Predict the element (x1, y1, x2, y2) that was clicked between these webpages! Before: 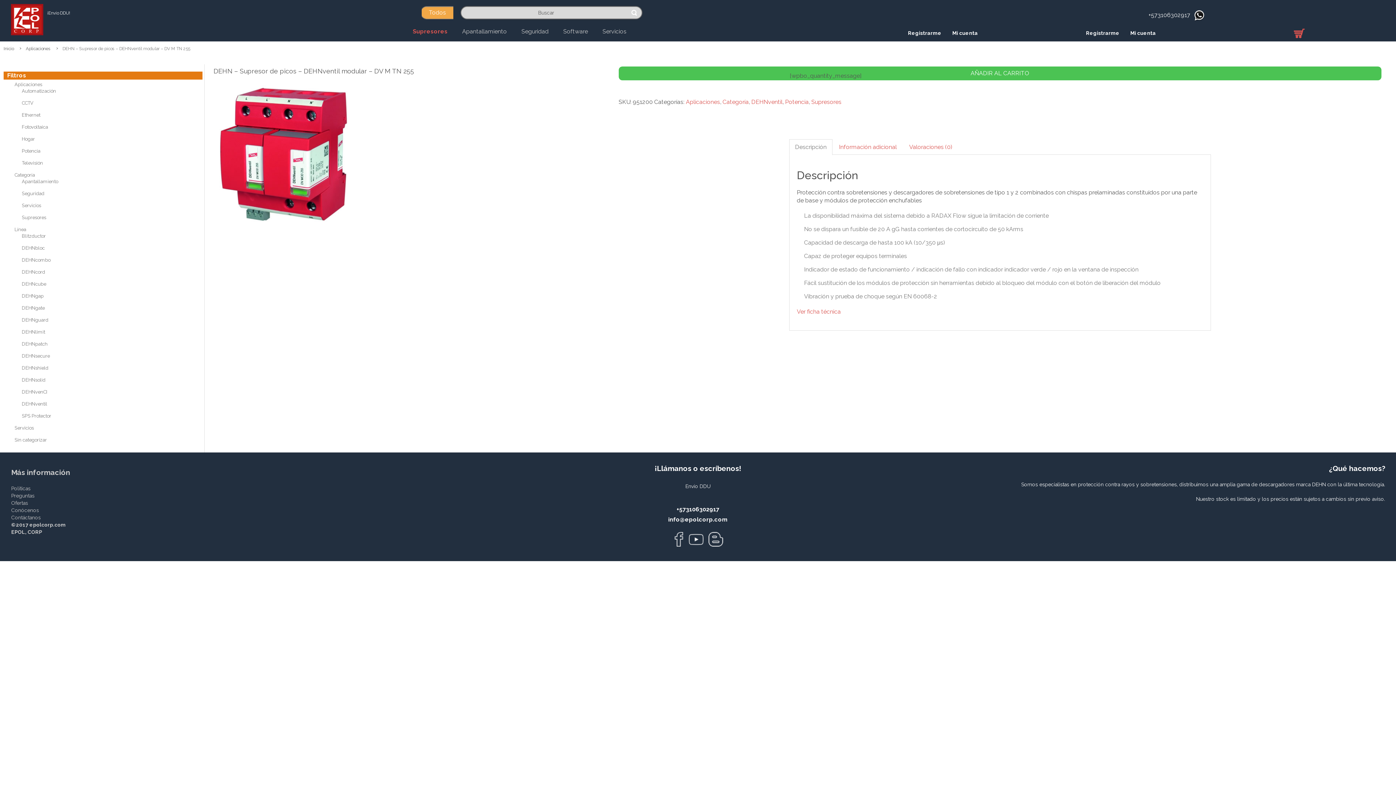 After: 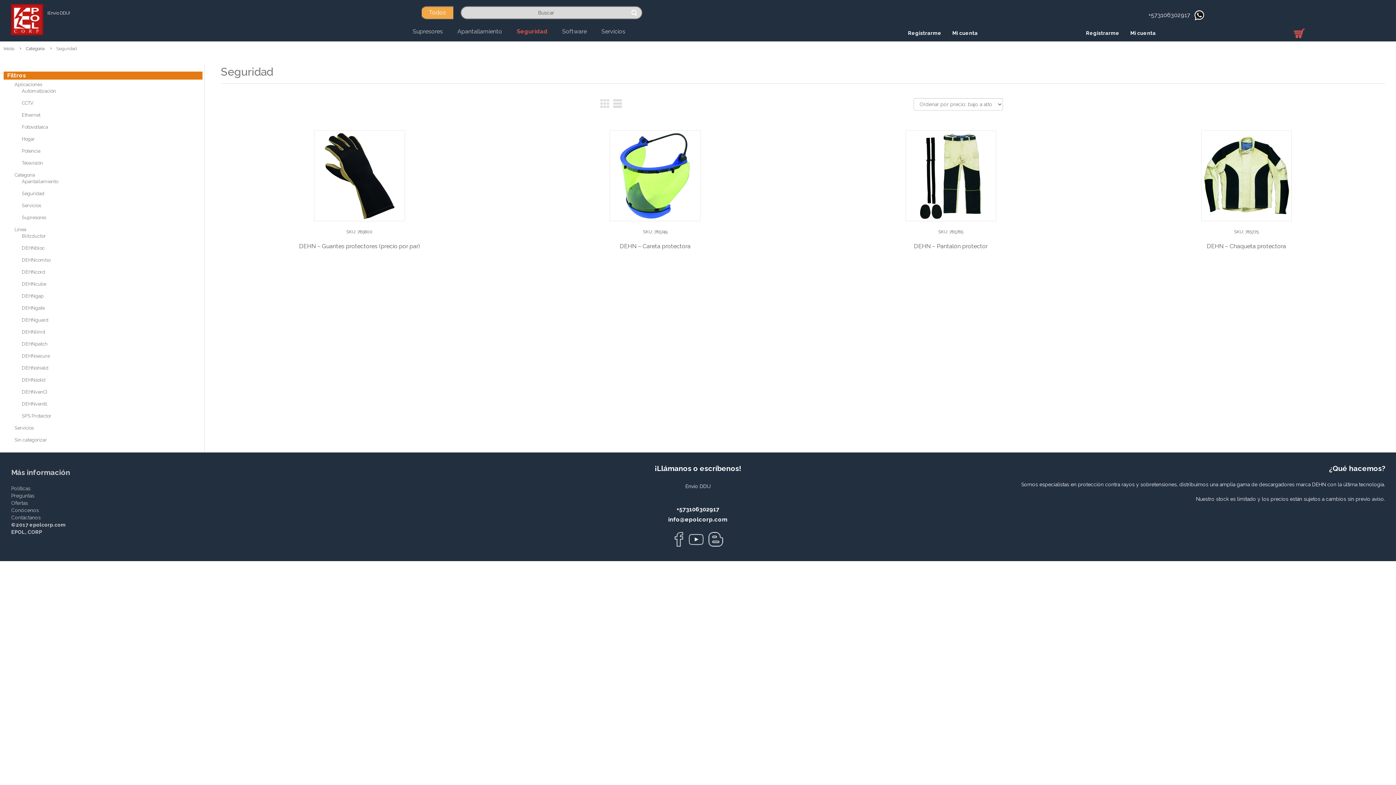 Action: bbox: (21, 190, 44, 196) label: Seguridad